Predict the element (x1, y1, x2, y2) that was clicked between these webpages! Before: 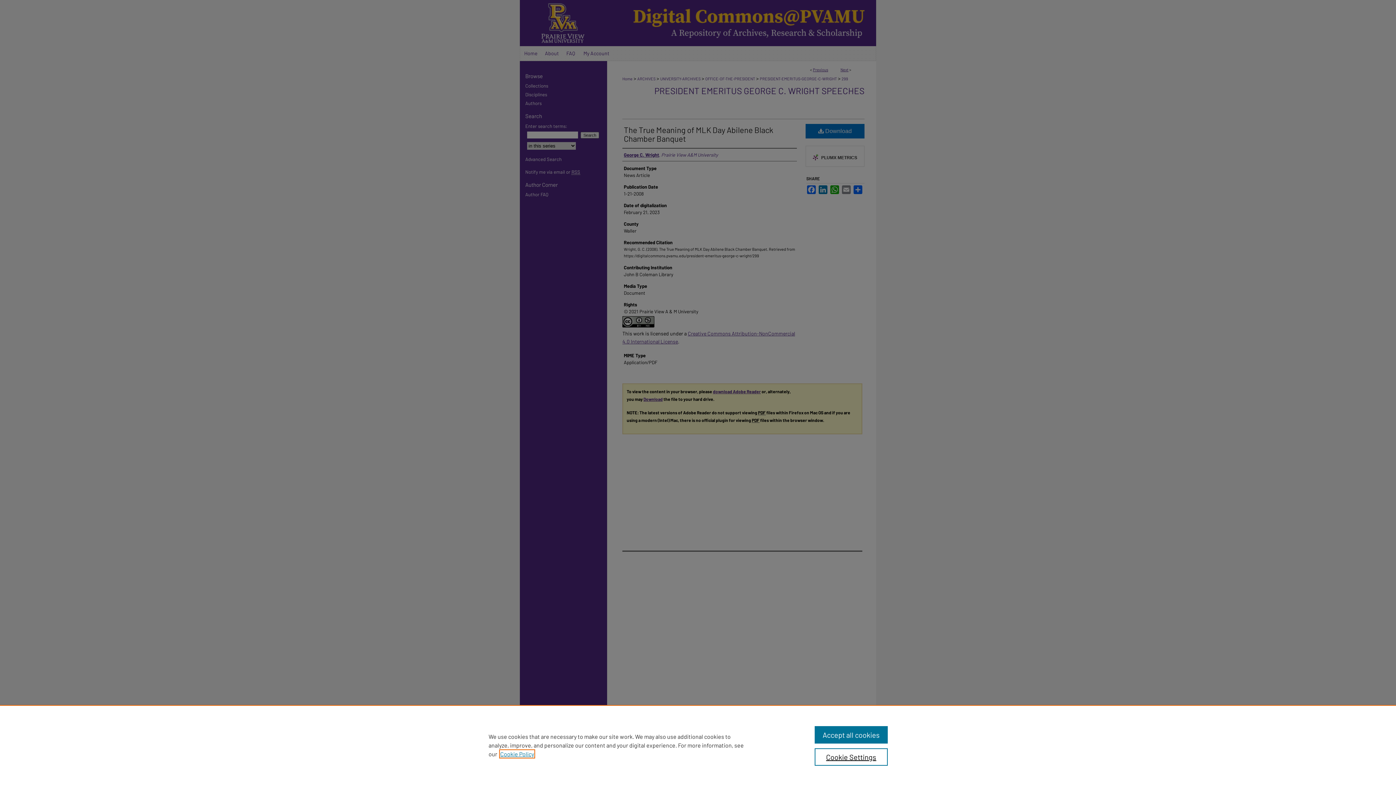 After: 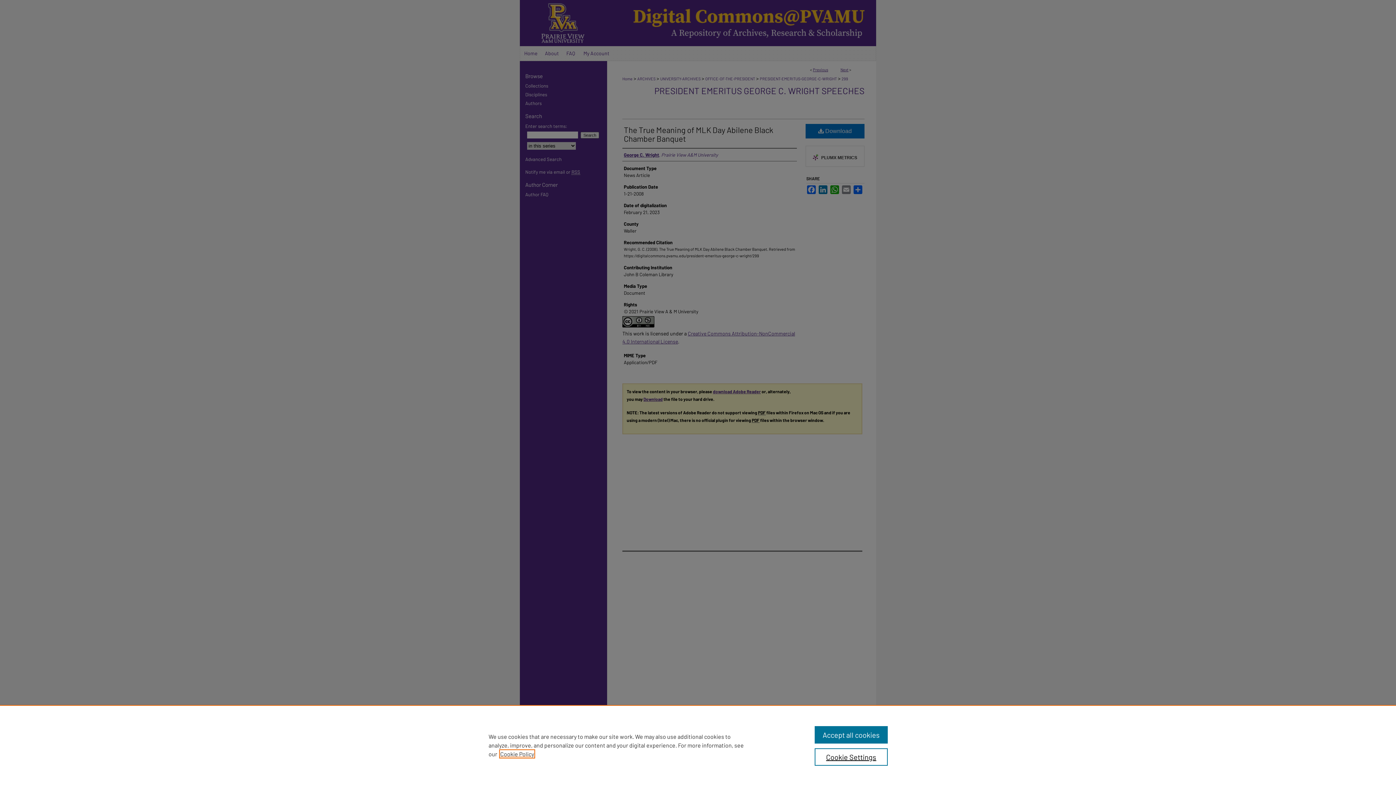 Action: bbox: (500, 750, 534, 757) label: , opens in a new tab